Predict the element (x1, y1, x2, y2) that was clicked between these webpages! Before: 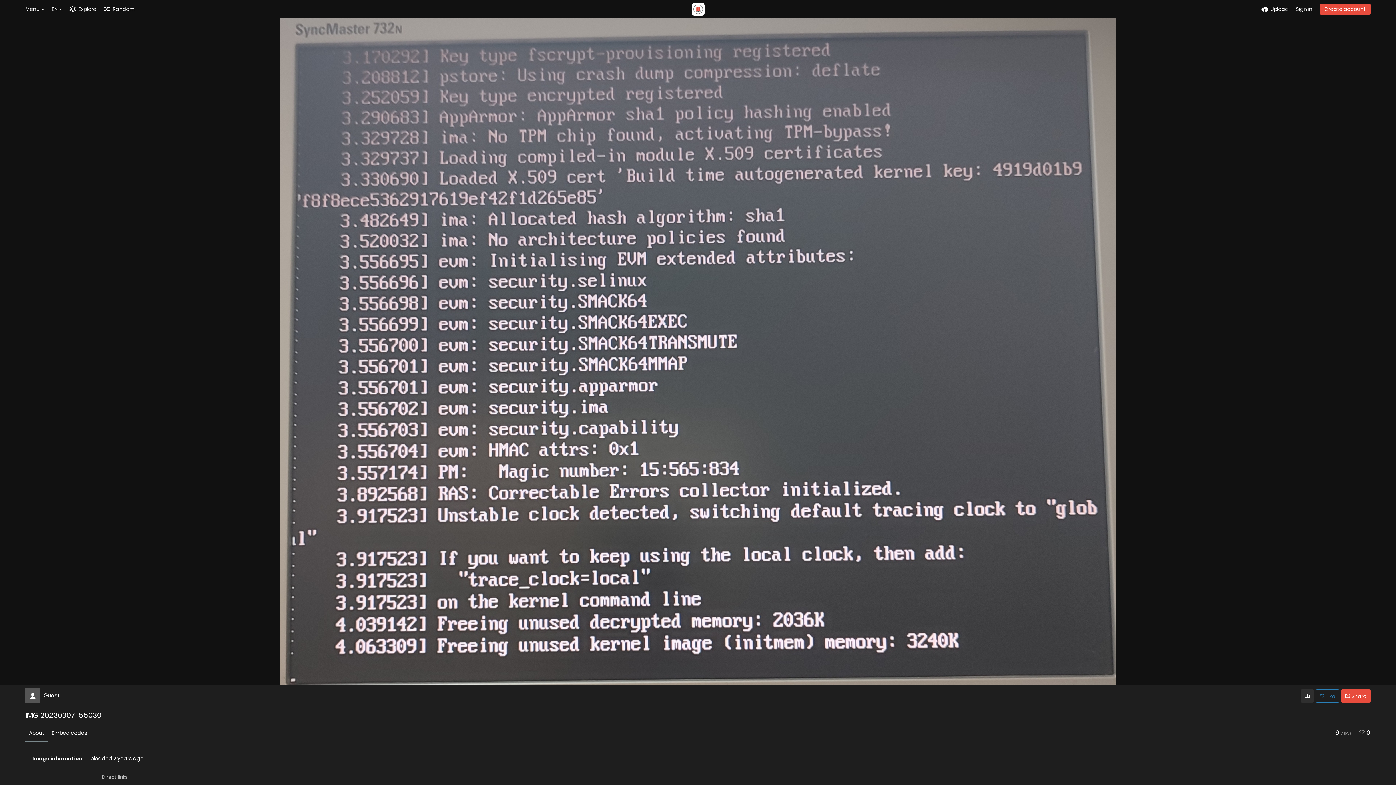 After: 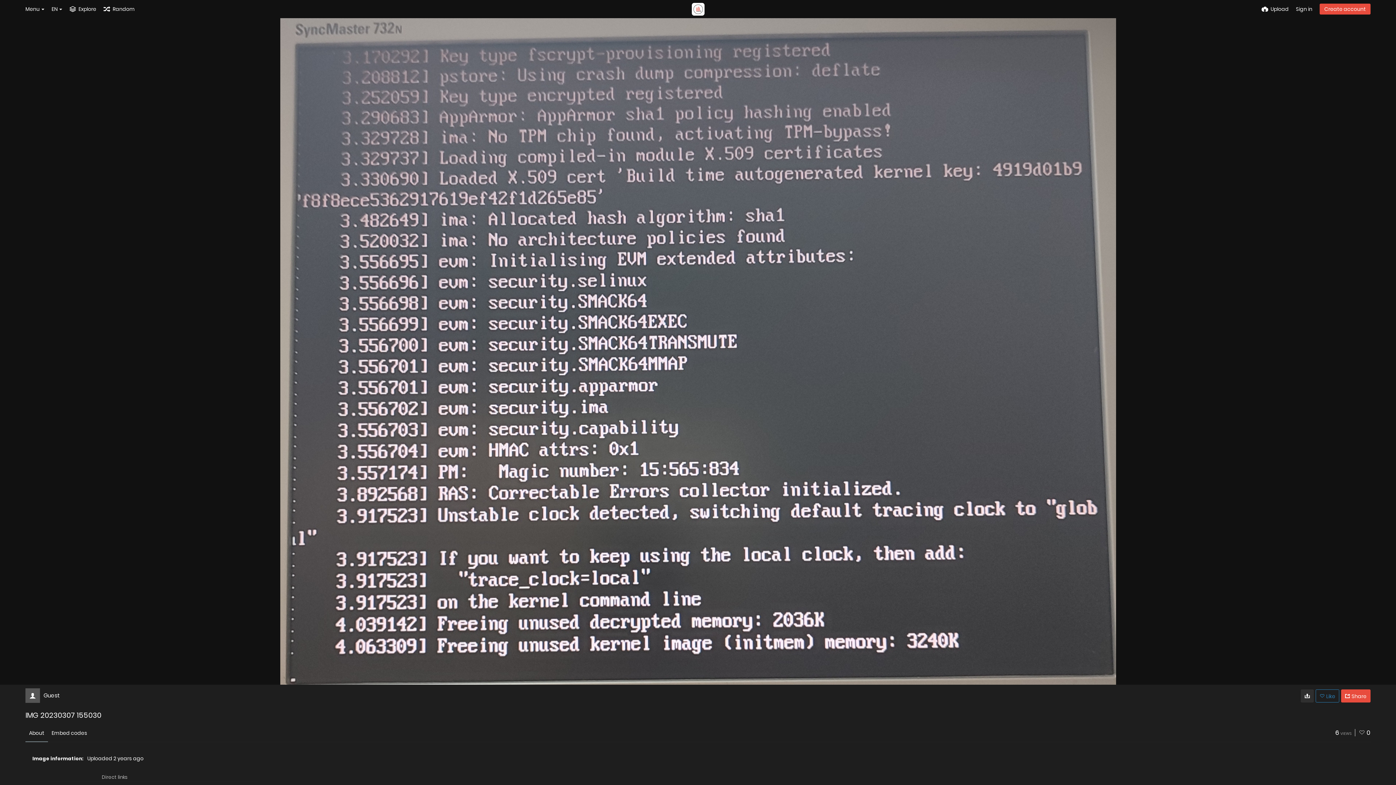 Action: label: About bbox: (25, 724, 48, 742)